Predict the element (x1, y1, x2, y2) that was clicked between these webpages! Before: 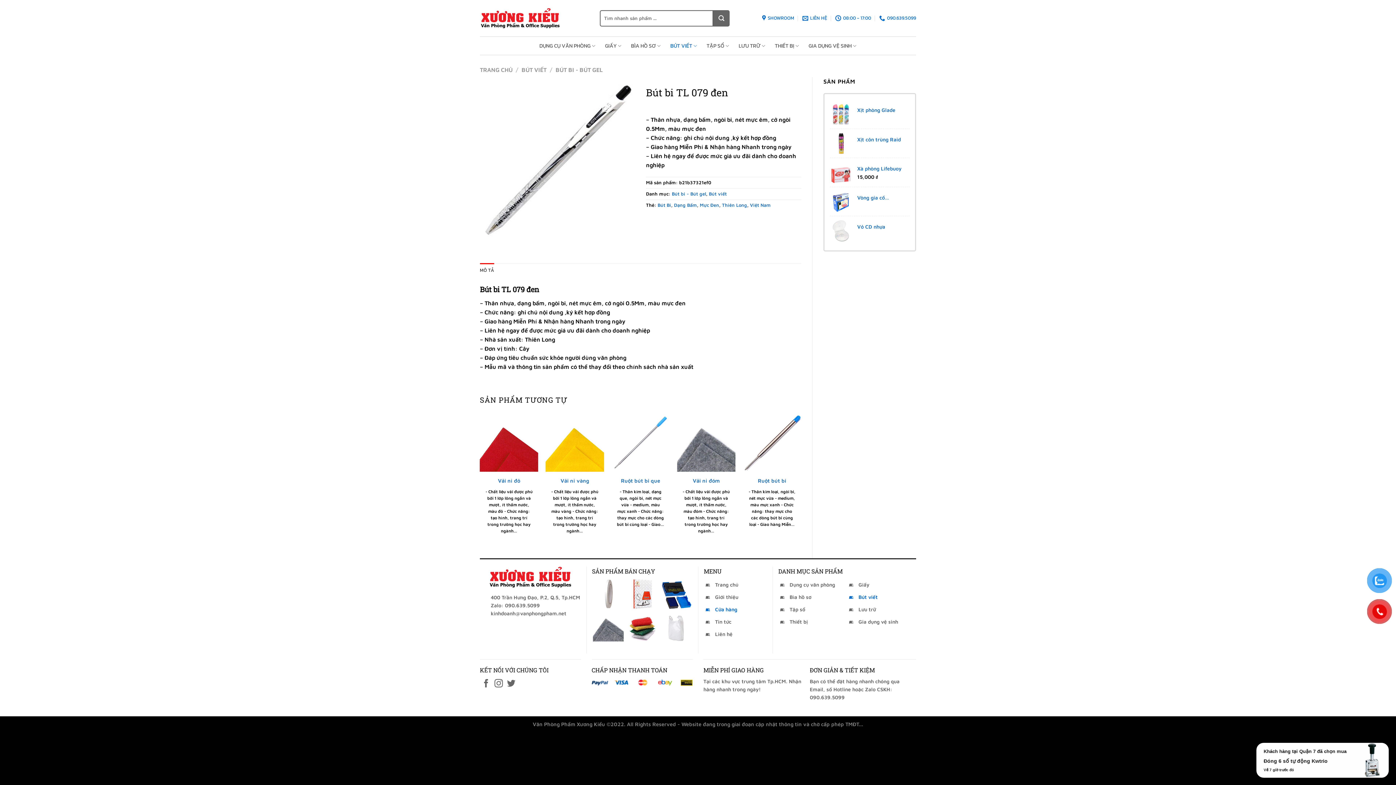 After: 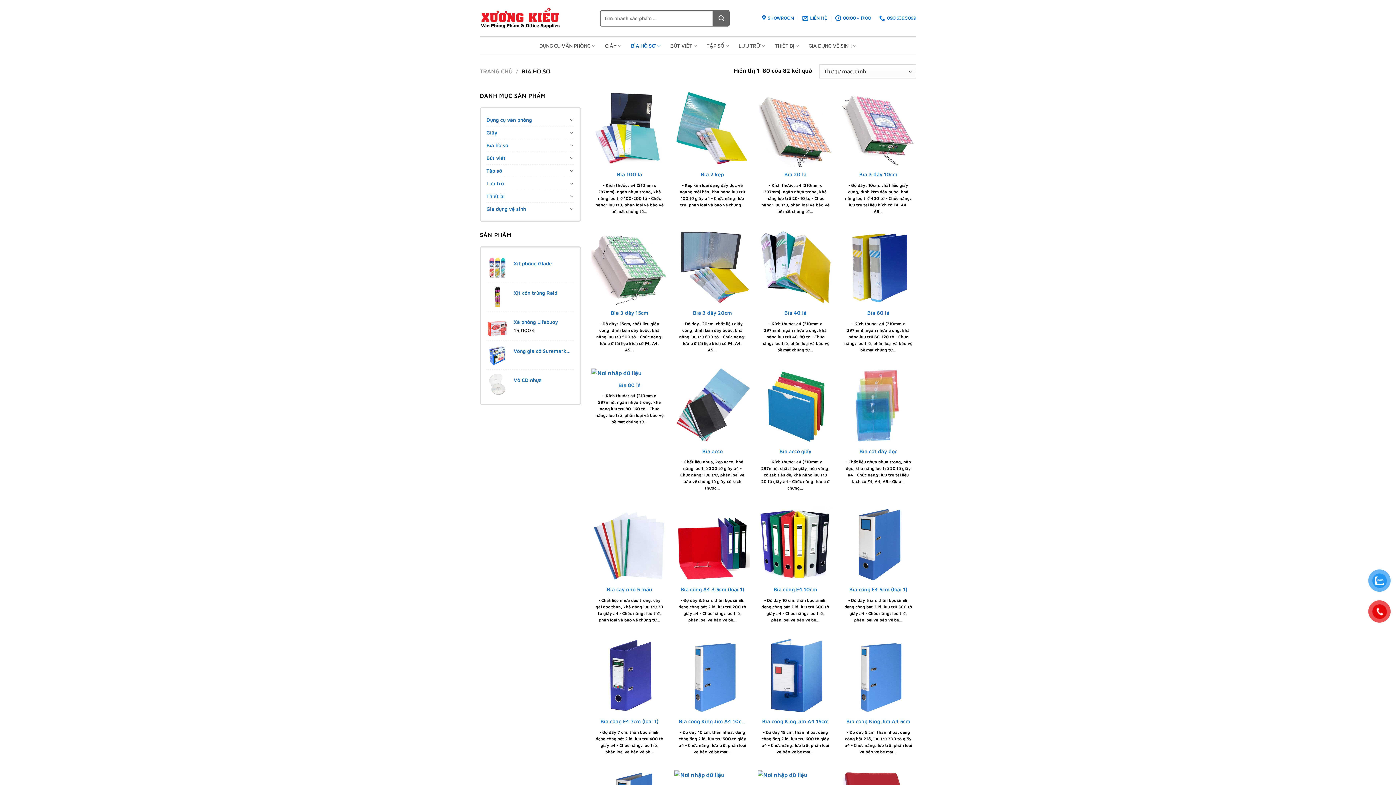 Action: label: Bìa hồ sơ bbox: (778, 591, 811, 603)